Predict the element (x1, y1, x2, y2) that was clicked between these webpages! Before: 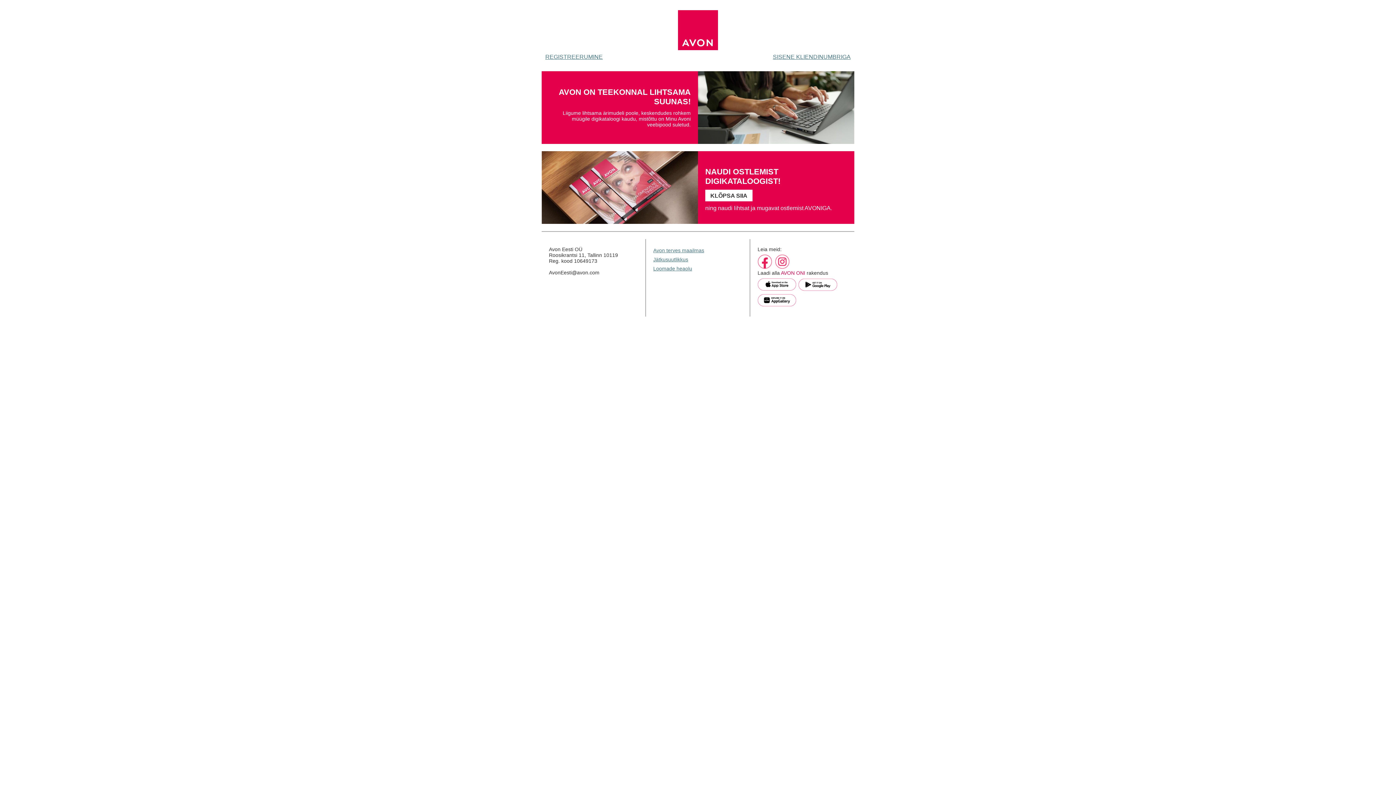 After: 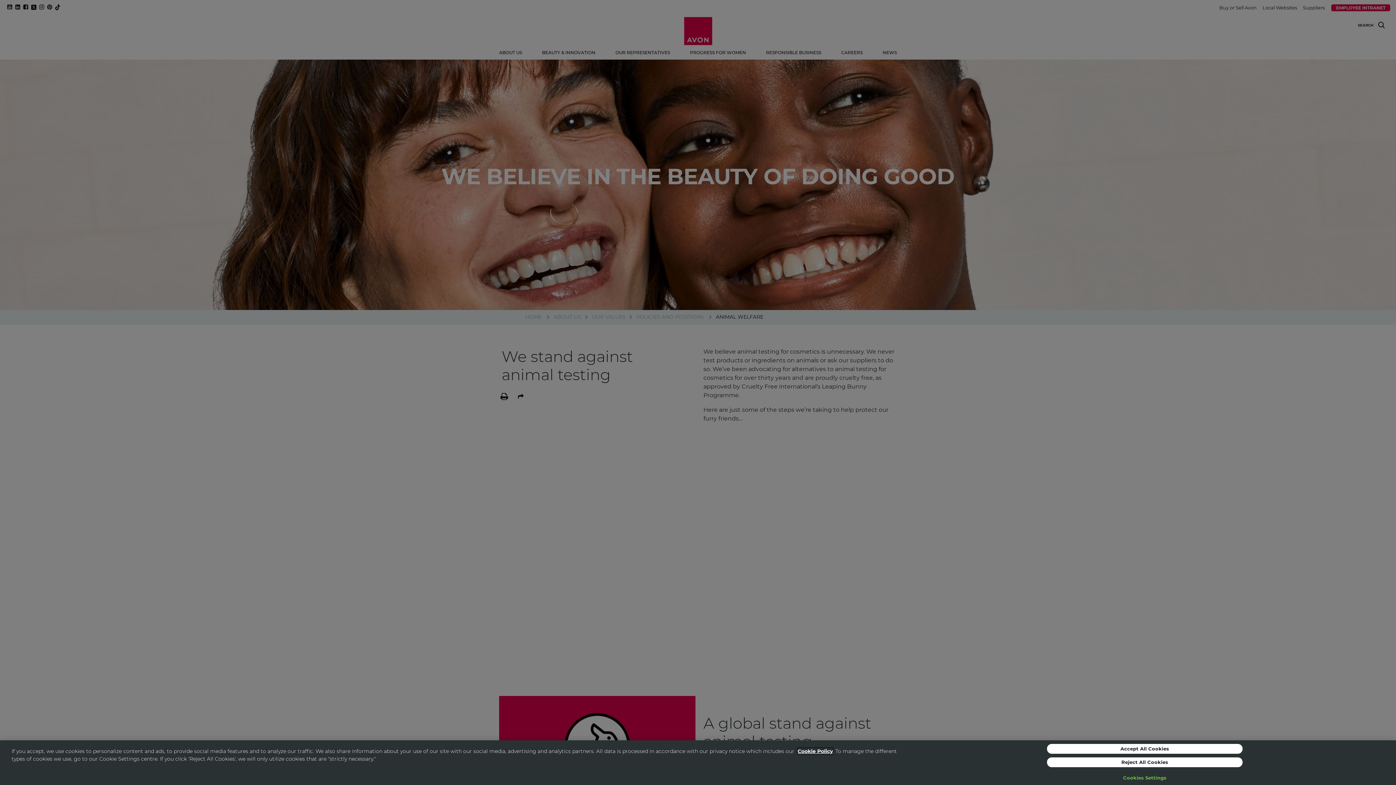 Action: bbox: (653, 264, 742, 272) label: Loomade heaolu